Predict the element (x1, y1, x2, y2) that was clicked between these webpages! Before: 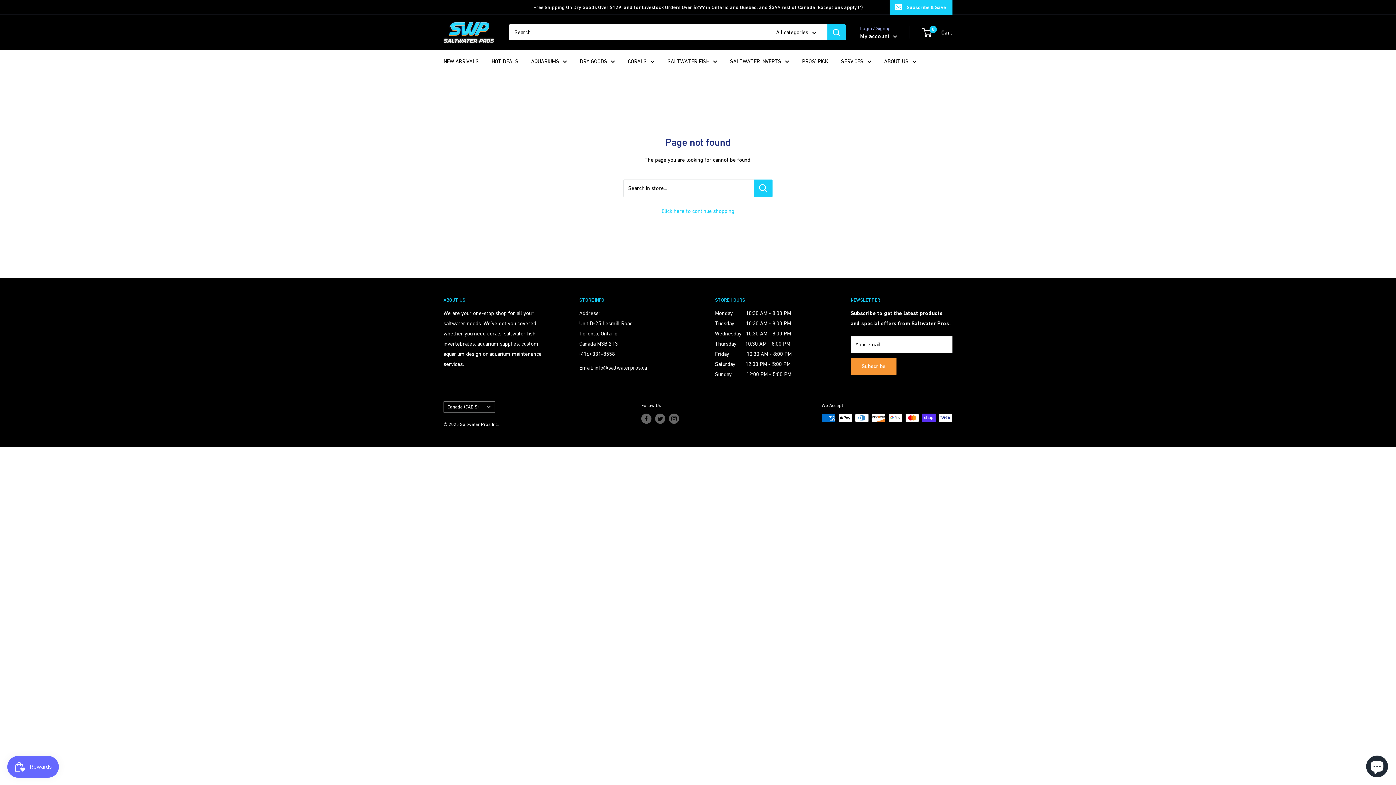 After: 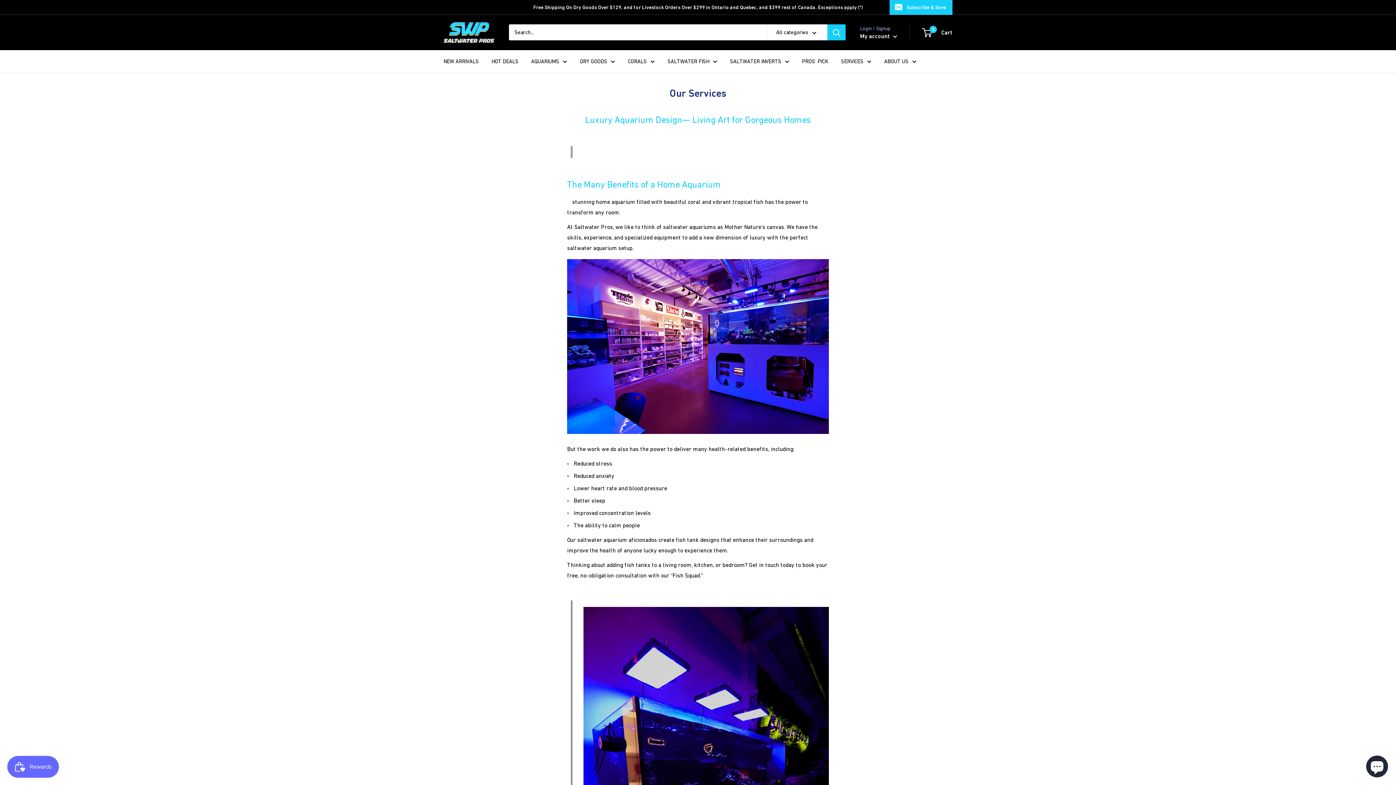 Action: label: SERVICES bbox: (841, 56, 871, 66)